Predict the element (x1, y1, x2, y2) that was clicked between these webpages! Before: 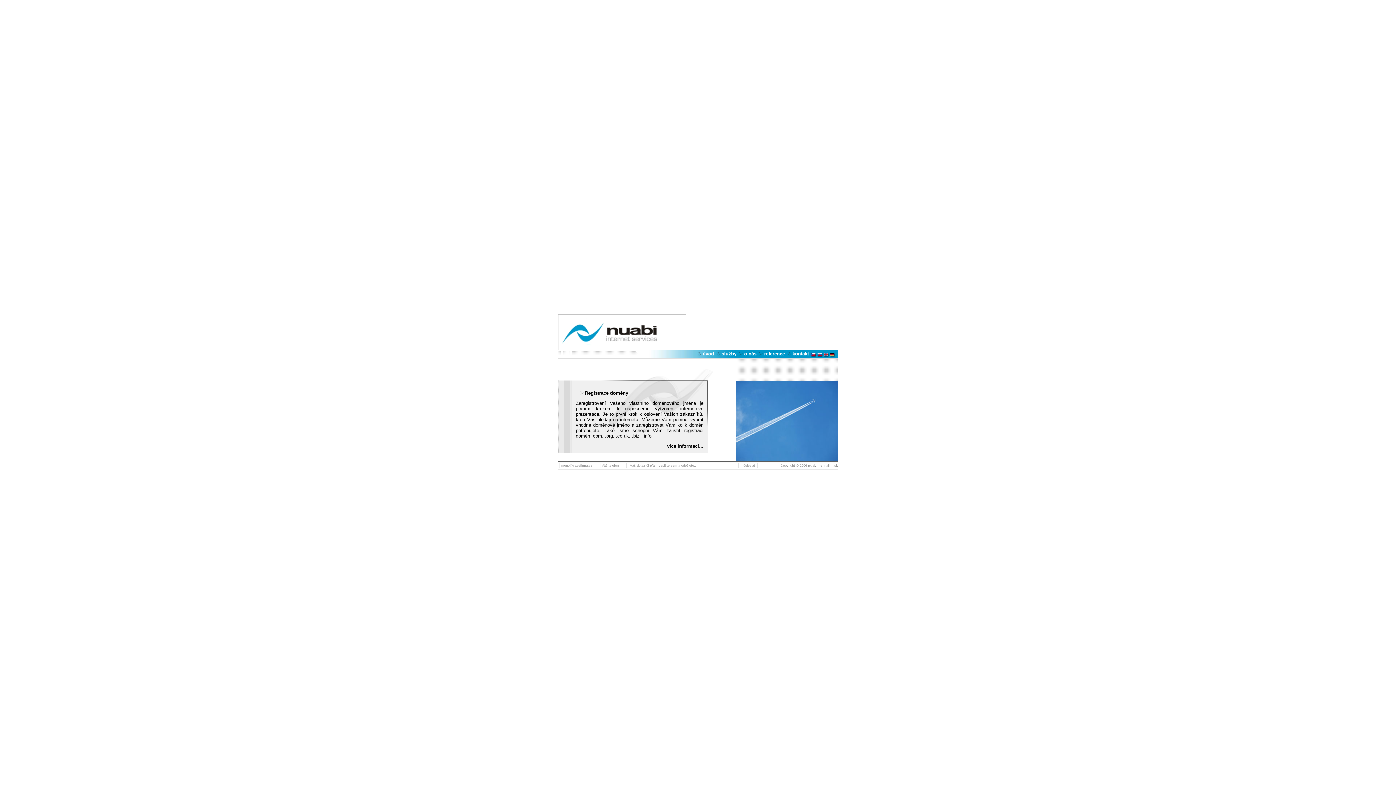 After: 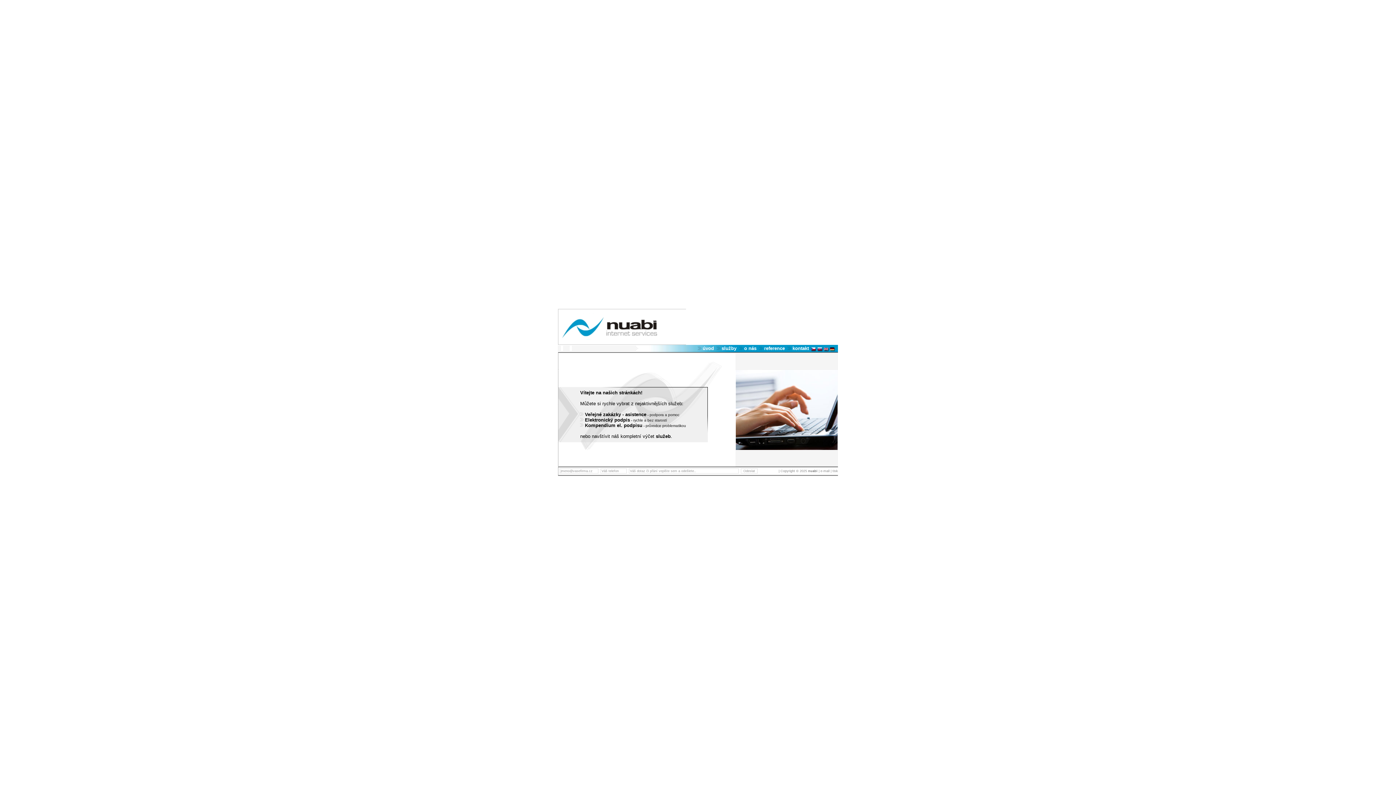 Action: label:  tisk bbox: (831, 464, 838, 467)